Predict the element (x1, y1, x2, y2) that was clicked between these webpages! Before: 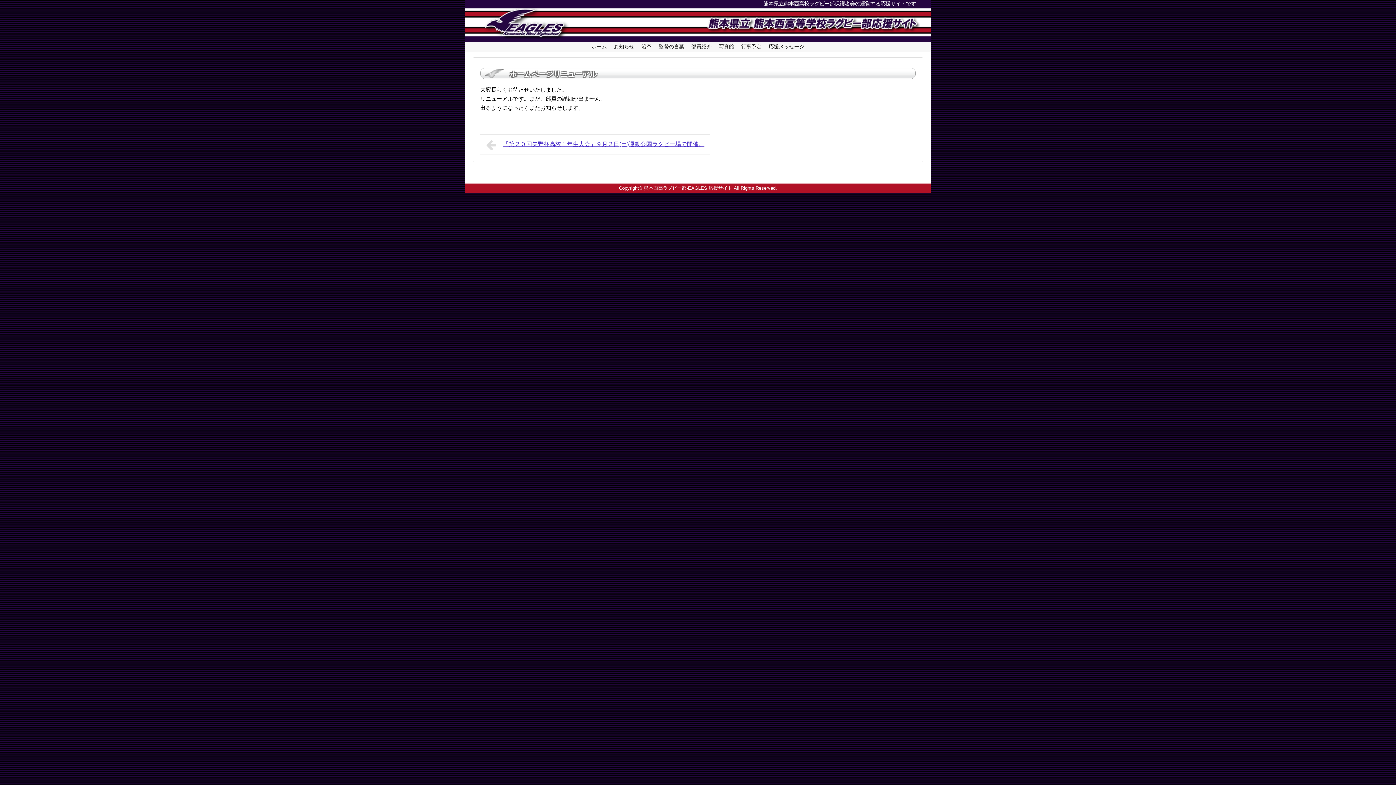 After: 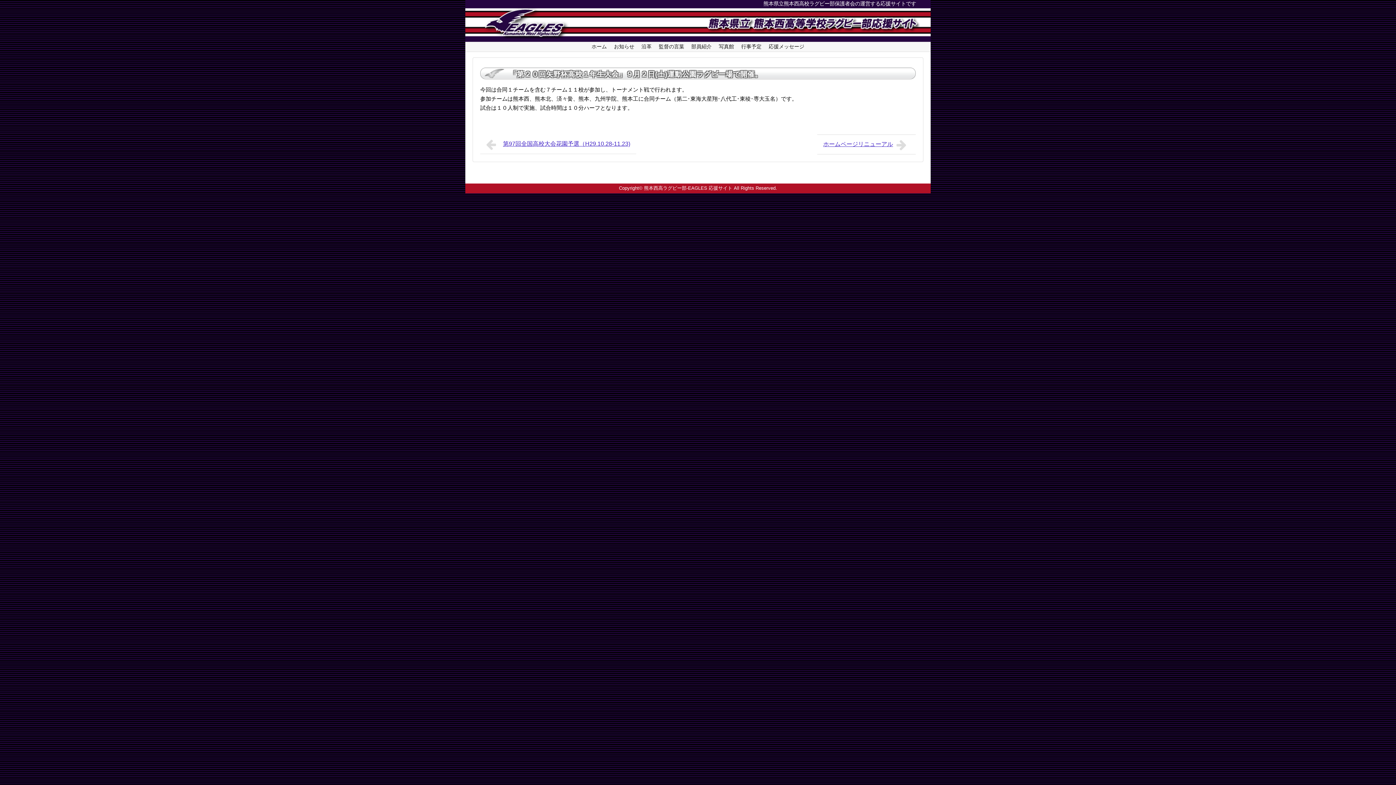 Action: bbox: (480, 134, 710, 154) label: 「第２０回矢野杯高校１年生大会」９月２日(土)運動公園ラグビー場で開催。